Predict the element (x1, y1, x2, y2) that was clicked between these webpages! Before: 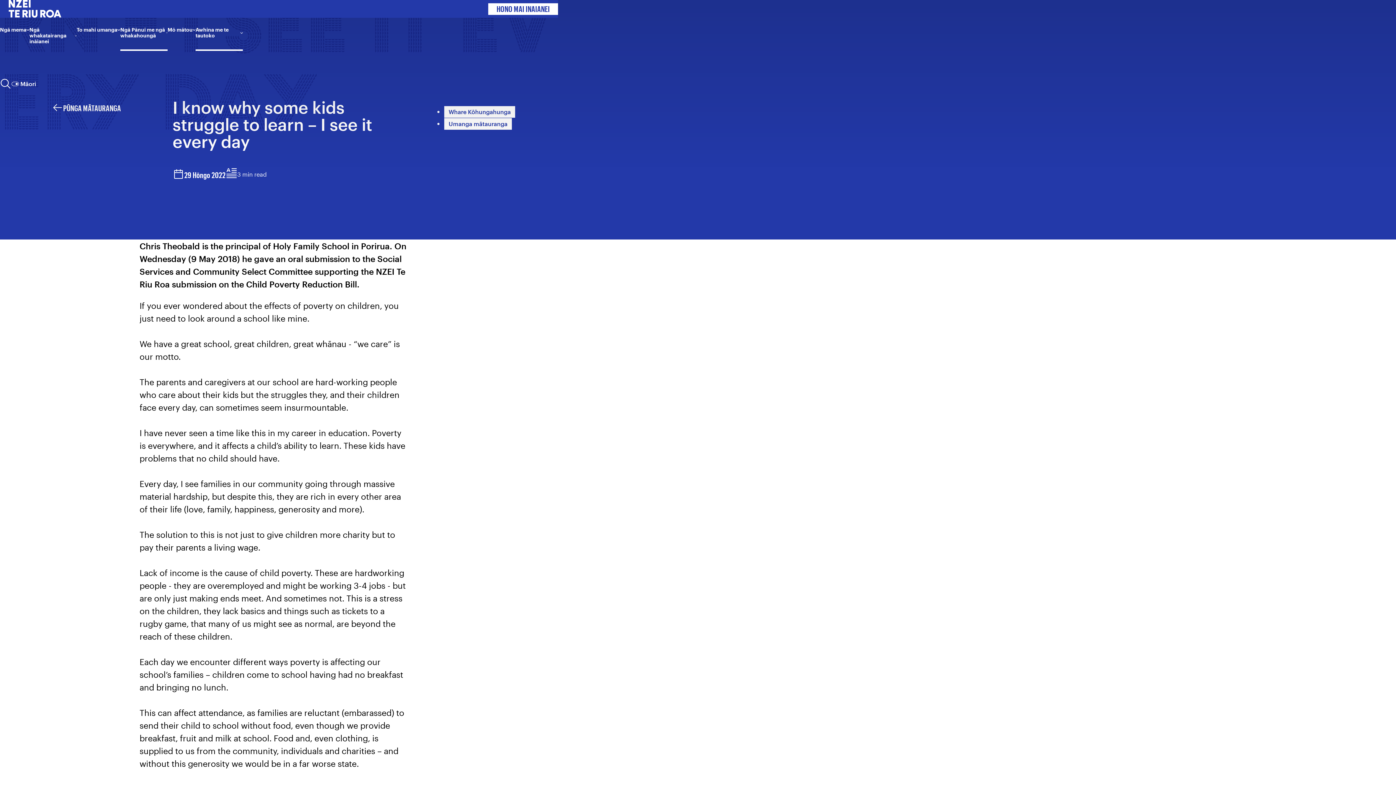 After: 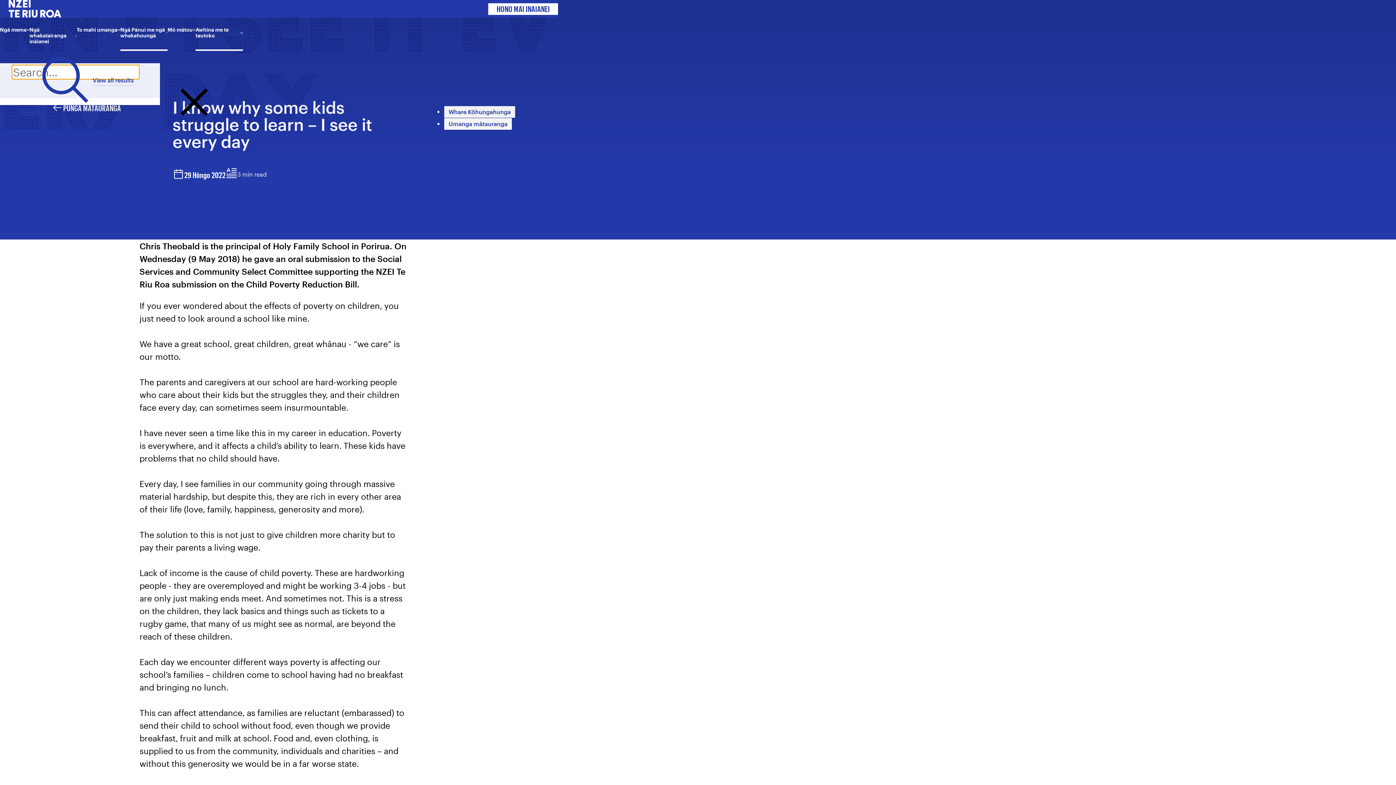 Action: label: Rapunga | Search bbox: (0, 56, 11, 111)